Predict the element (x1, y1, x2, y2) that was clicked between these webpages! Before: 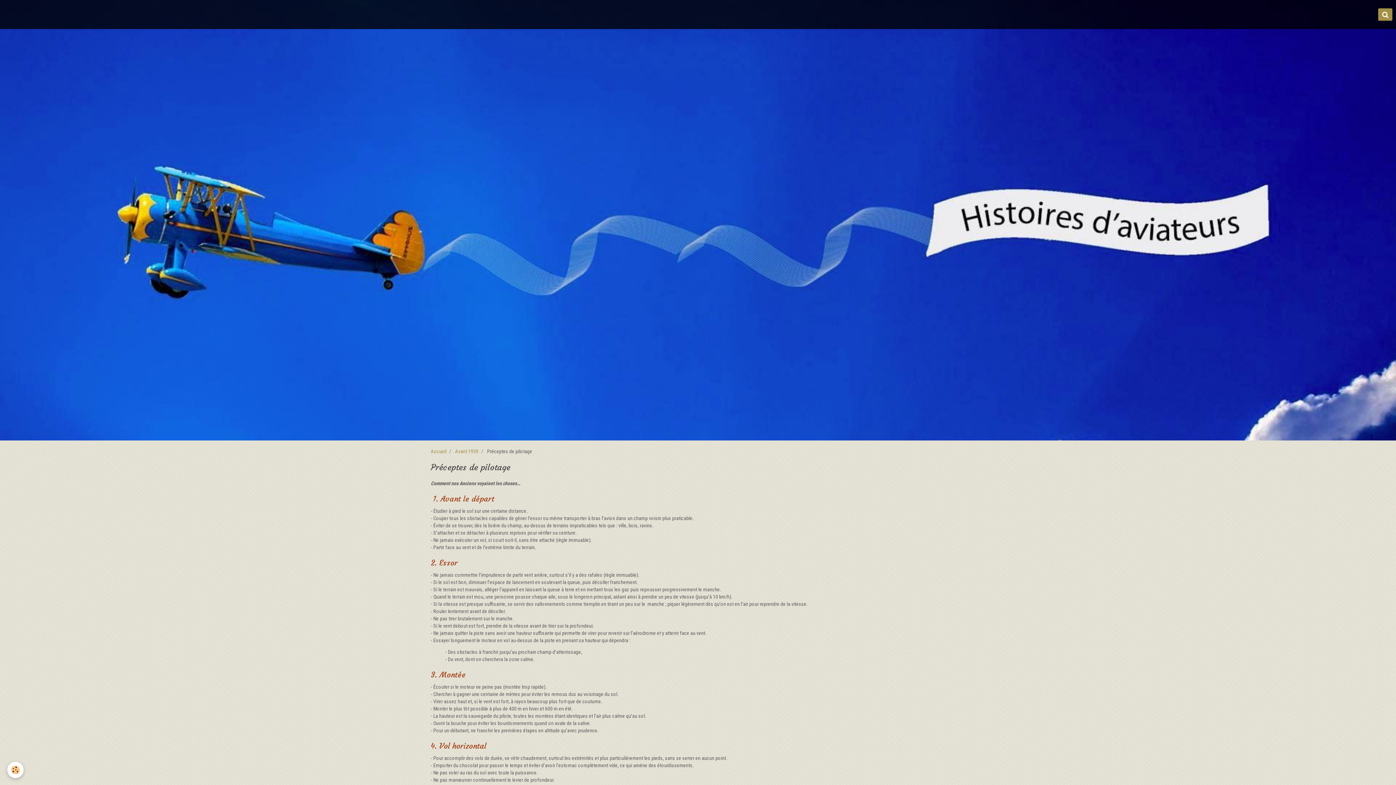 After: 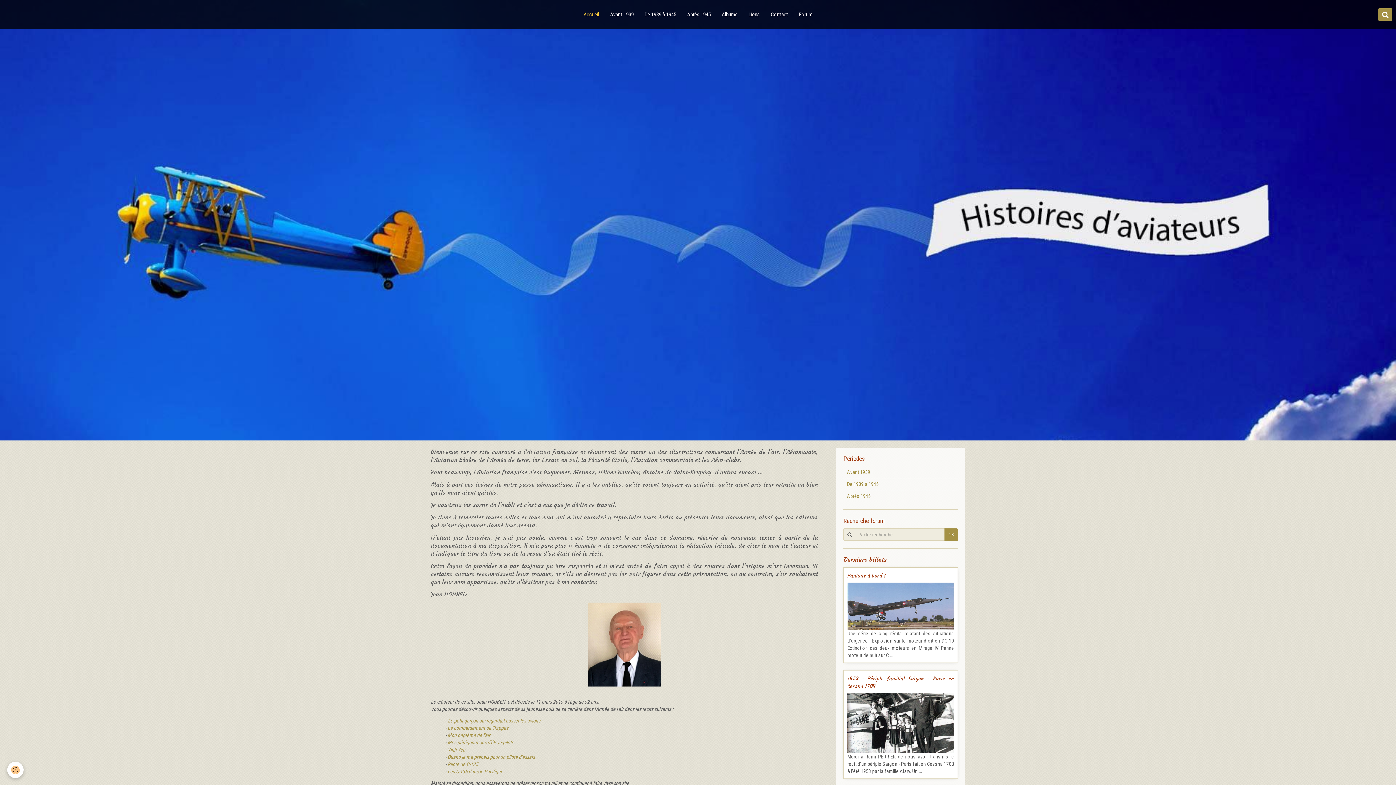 Action: bbox: (430, 448, 446, 454) label: Accueil